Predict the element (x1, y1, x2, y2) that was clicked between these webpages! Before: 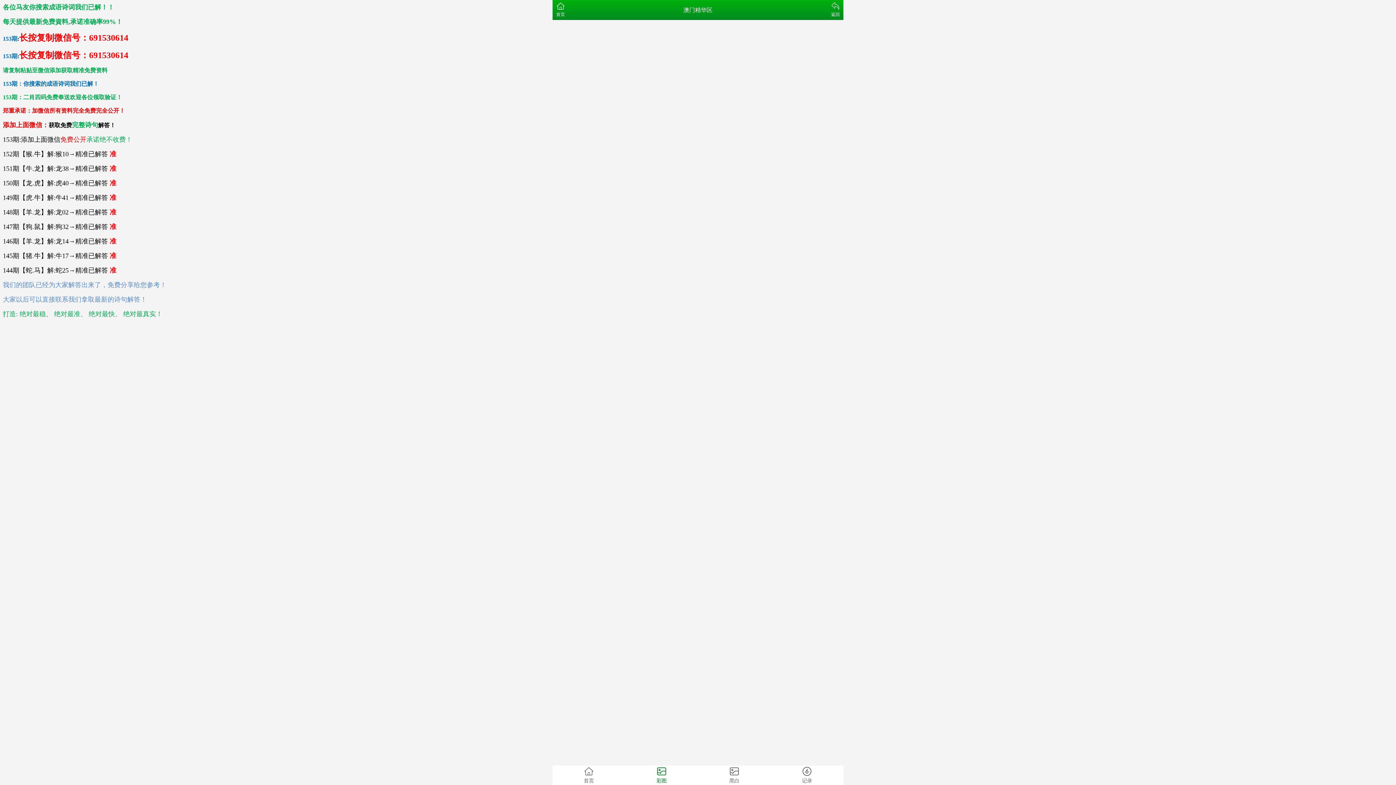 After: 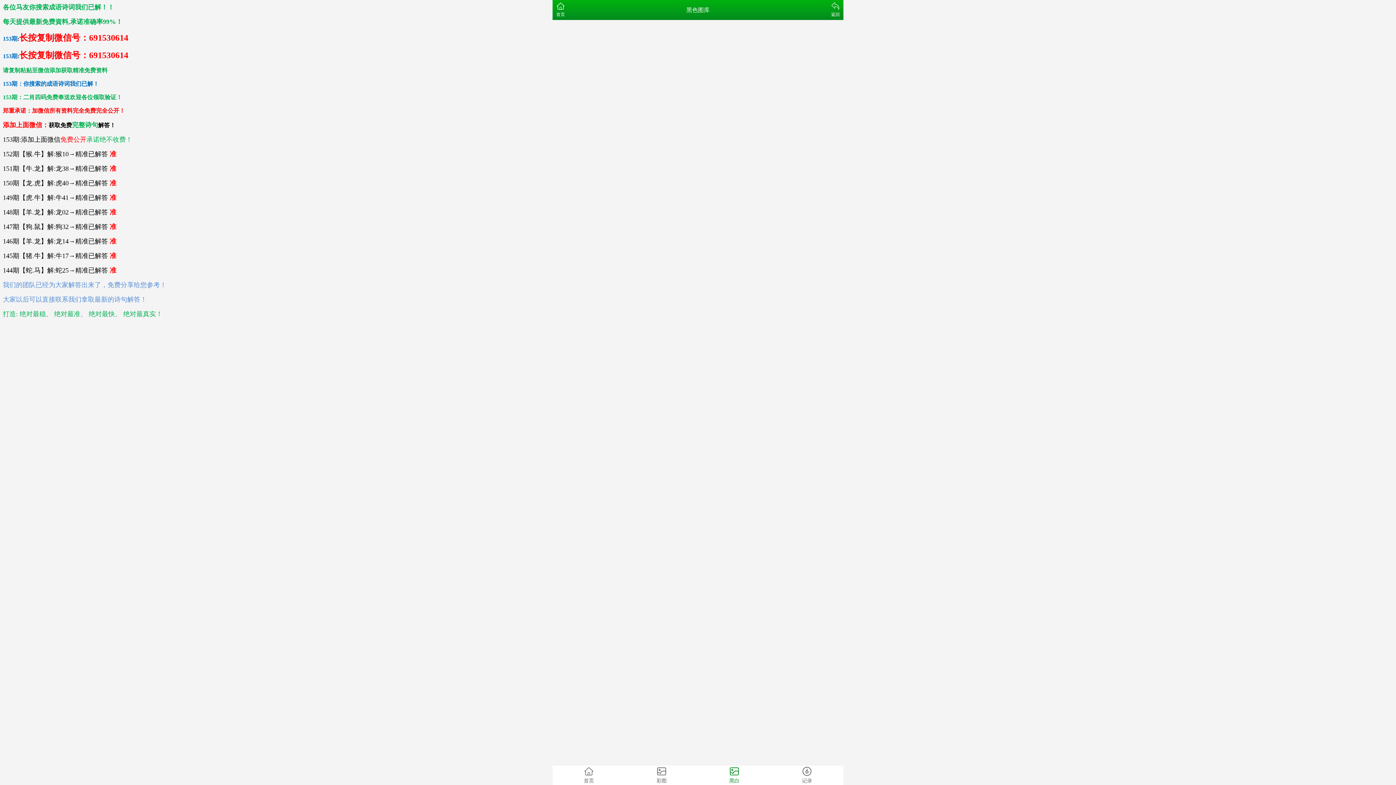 Action: label: 黑白 bbox: (698, 765, 770, 785)